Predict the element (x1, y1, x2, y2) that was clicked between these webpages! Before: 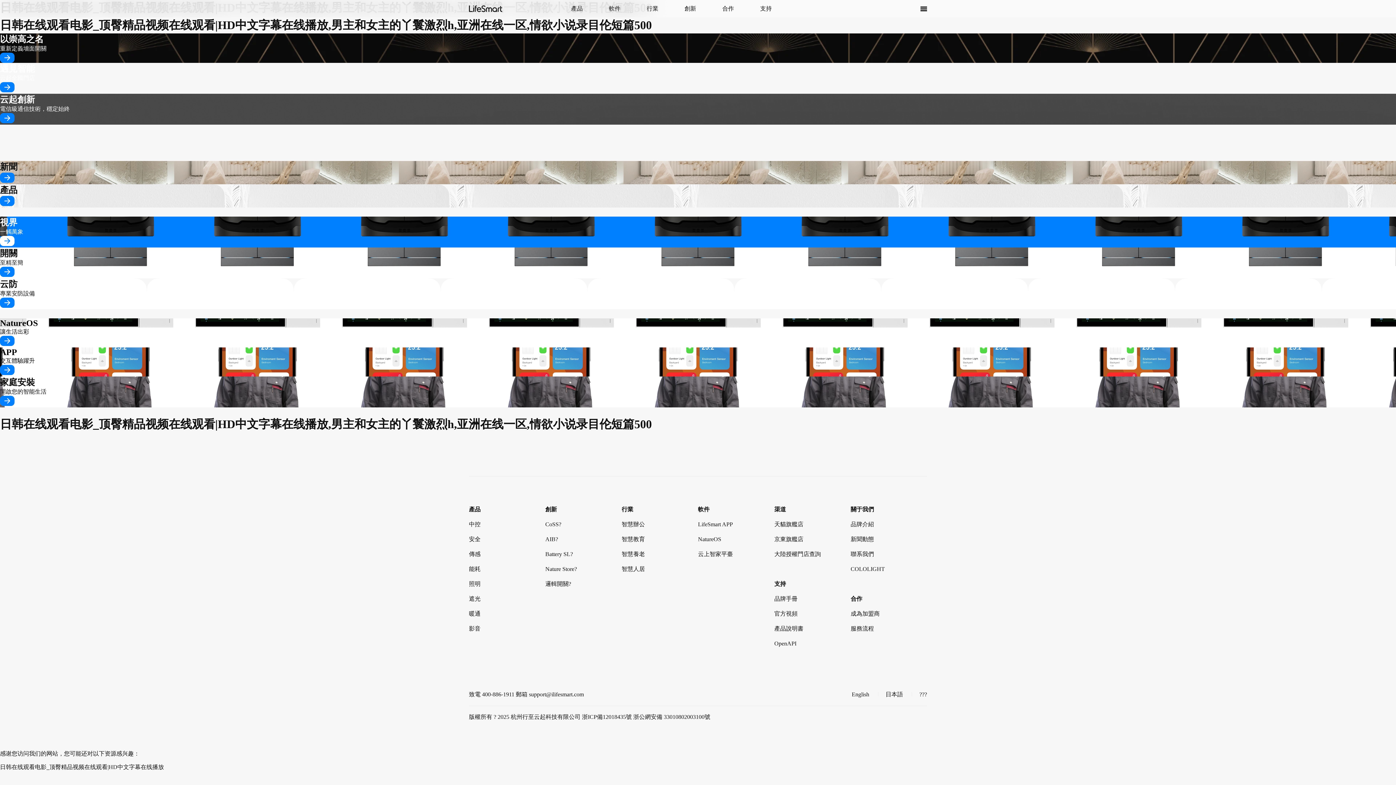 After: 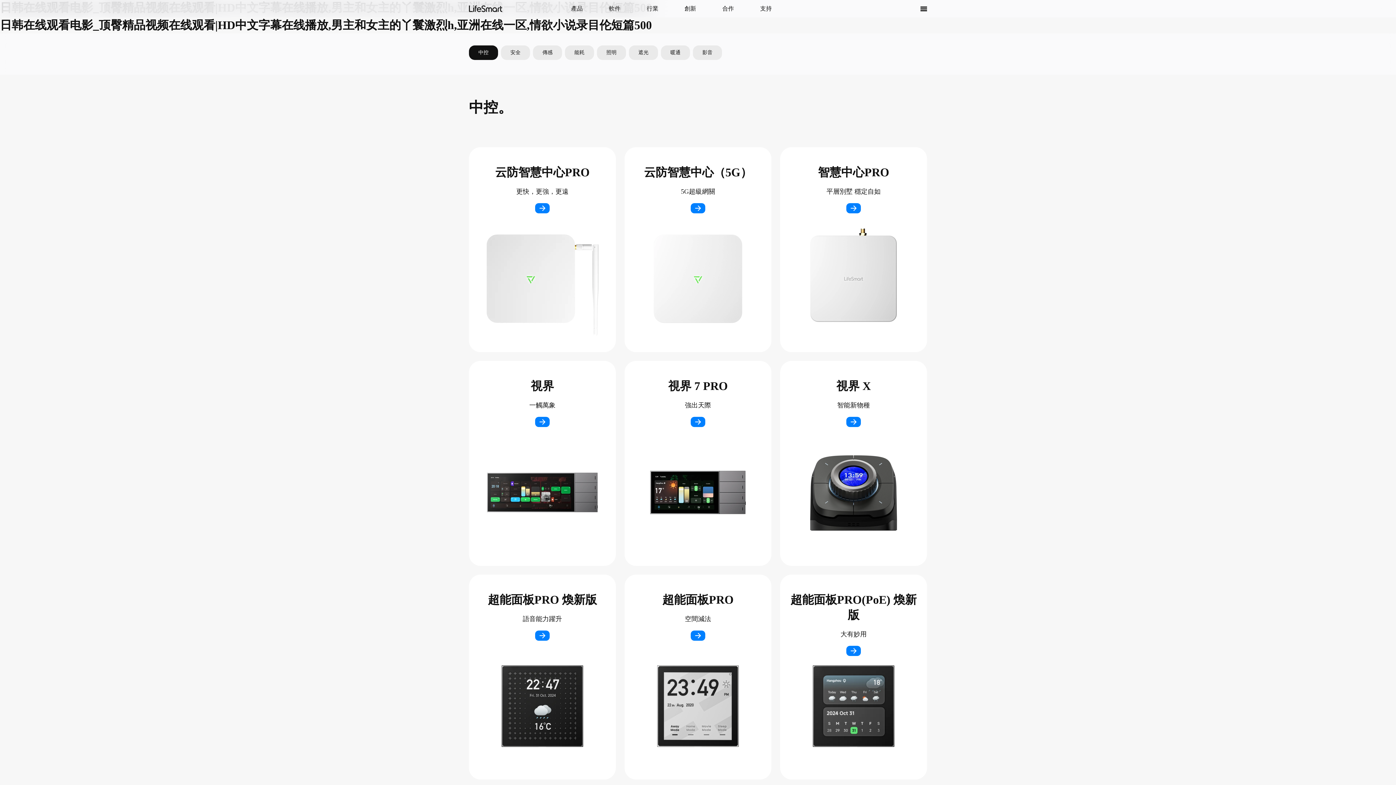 Action: bbox: (0, 196, 14, 206)